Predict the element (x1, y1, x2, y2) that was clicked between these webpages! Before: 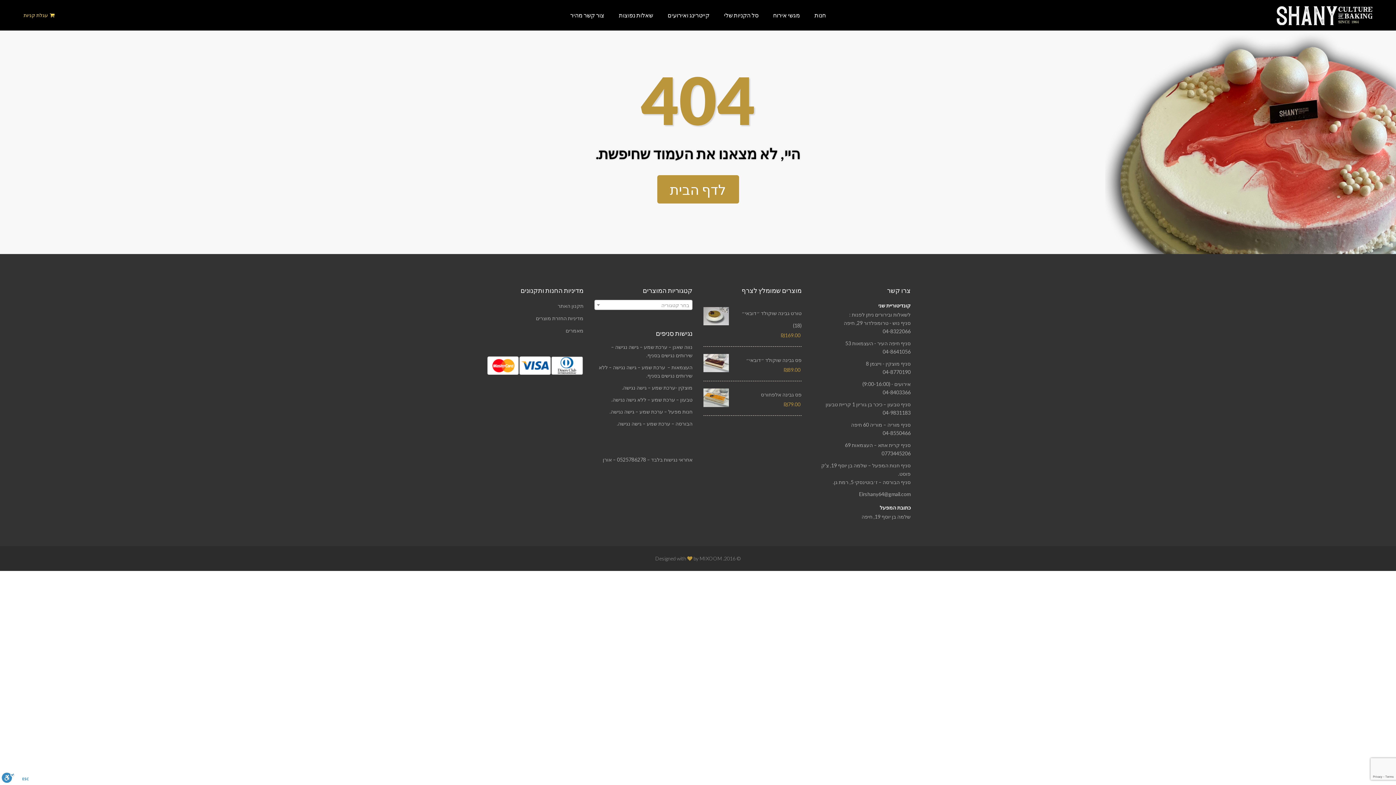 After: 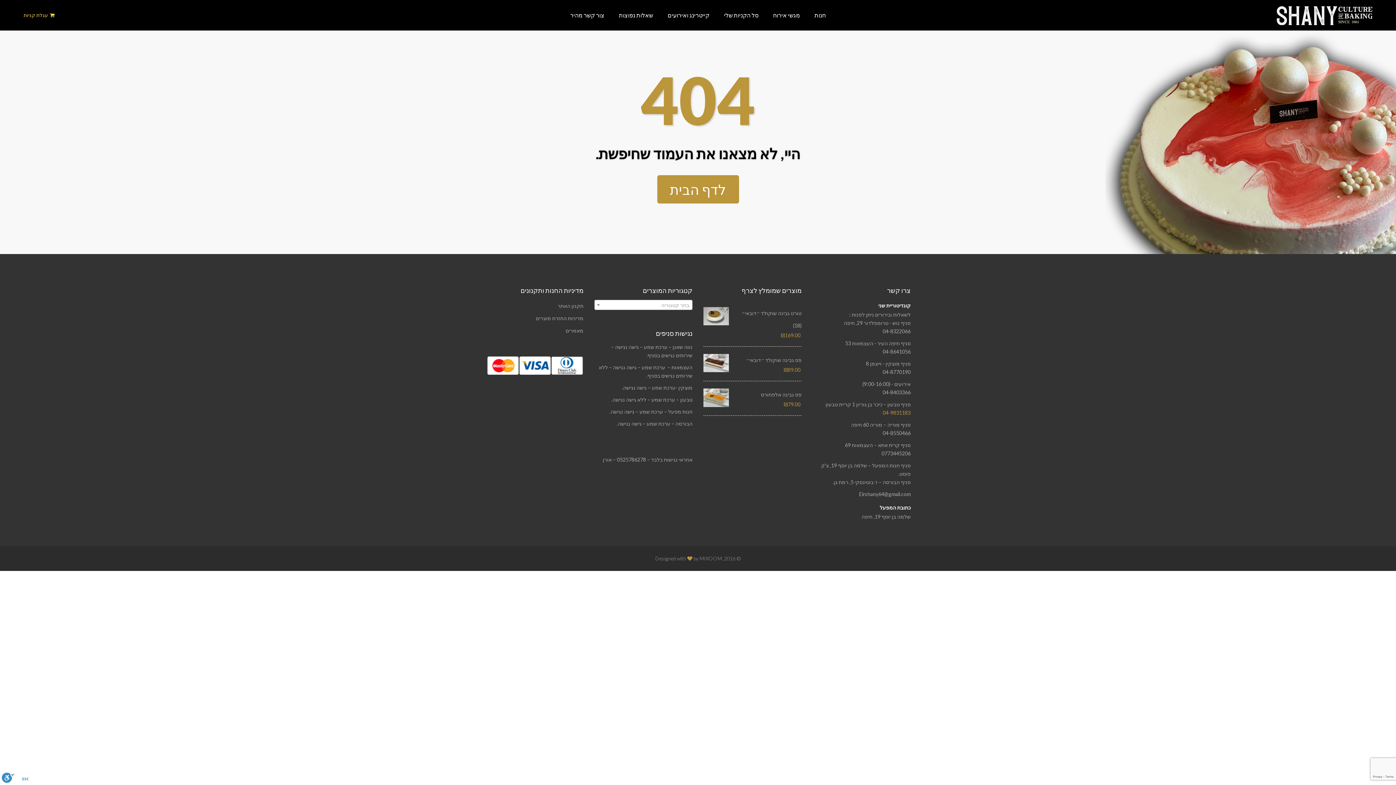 Action: bbox: (882, 409, 910, 416) label: 04-9831183